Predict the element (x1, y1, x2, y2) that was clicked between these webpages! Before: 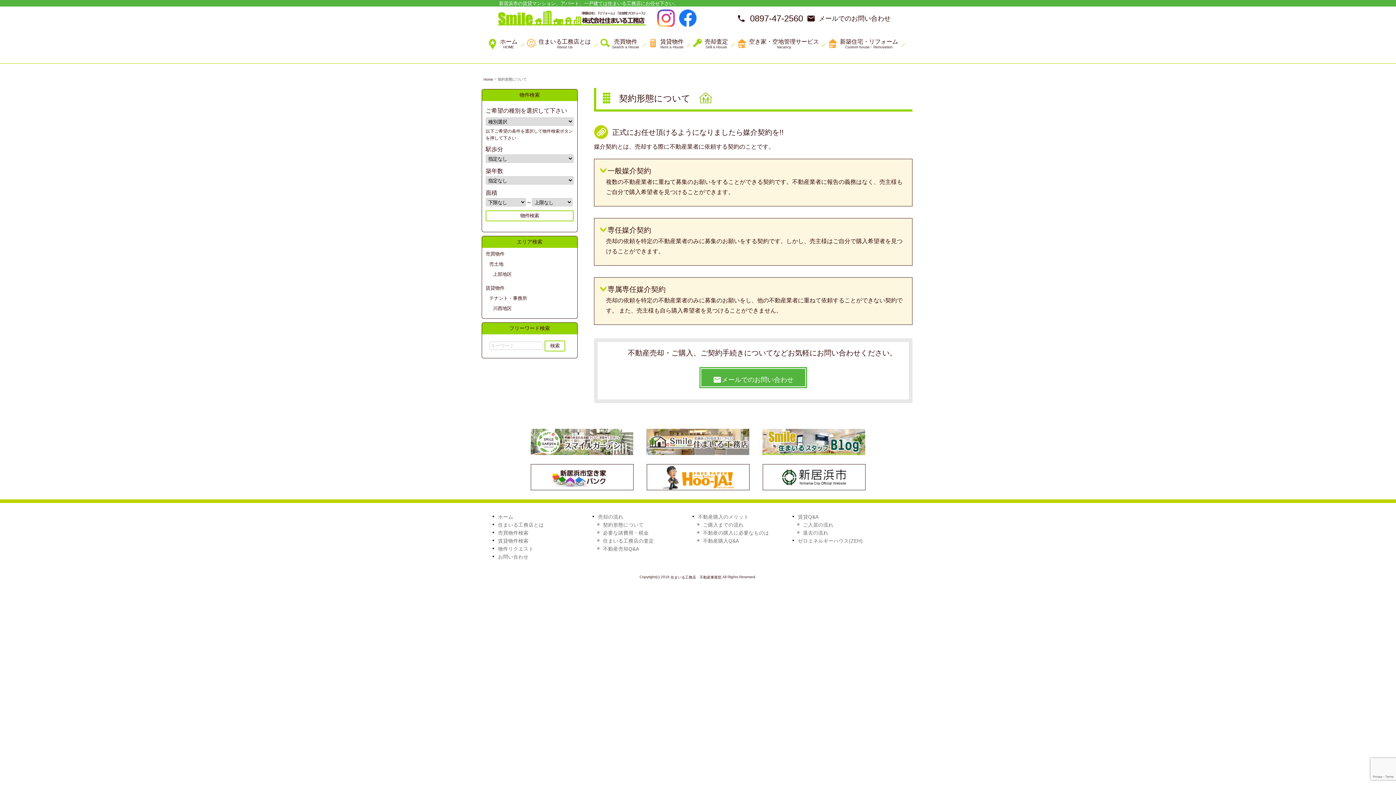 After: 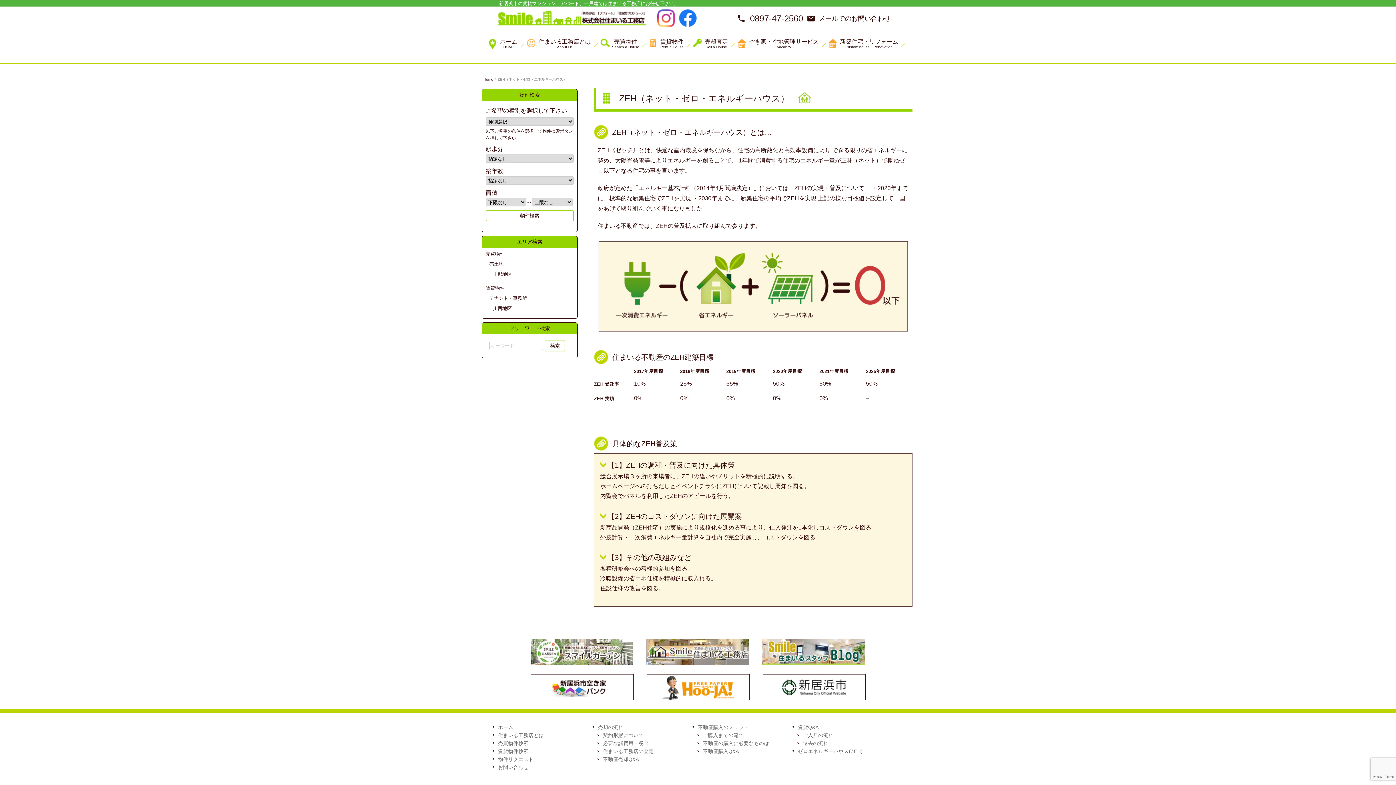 Action: bbox: (798, 538, 862, 544) label: ゼロエネルギーハウス(ZEH)